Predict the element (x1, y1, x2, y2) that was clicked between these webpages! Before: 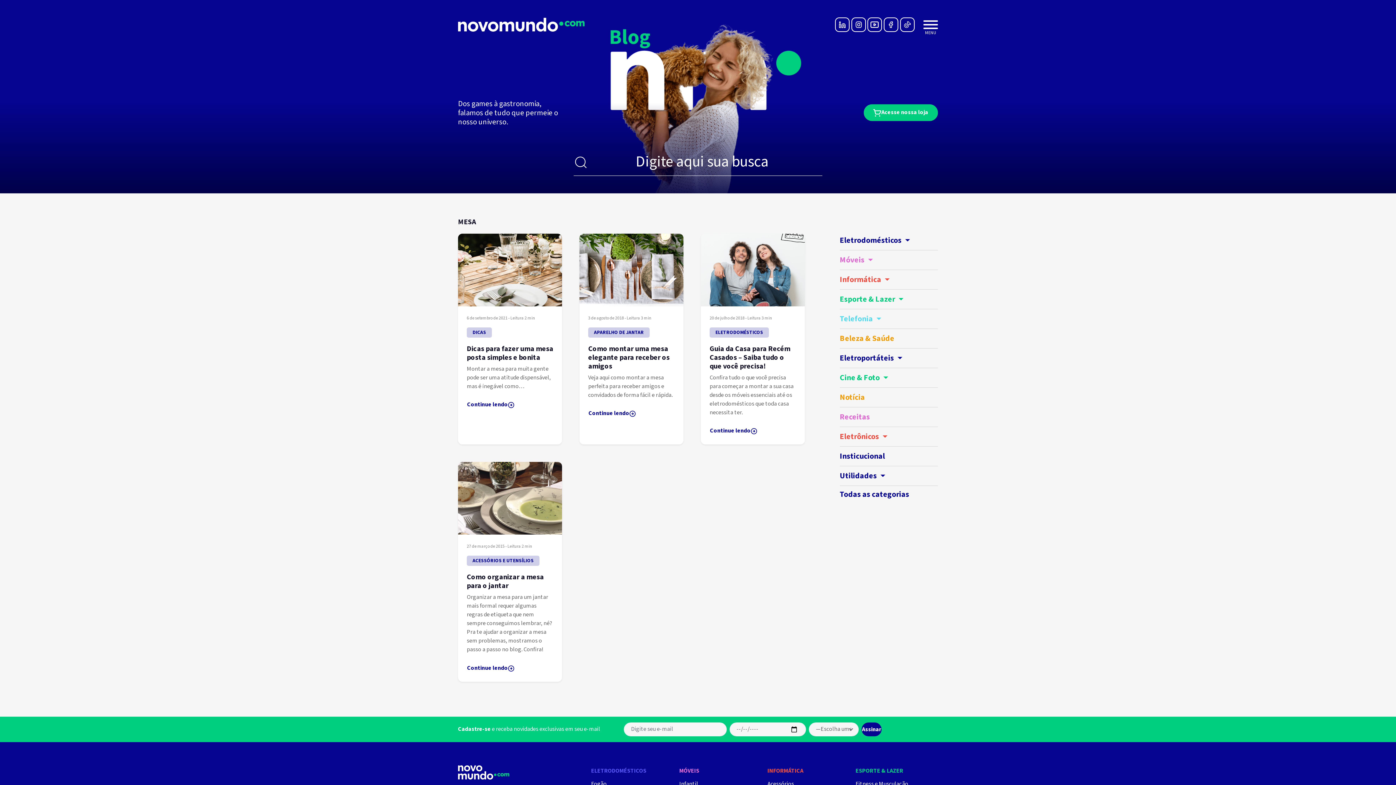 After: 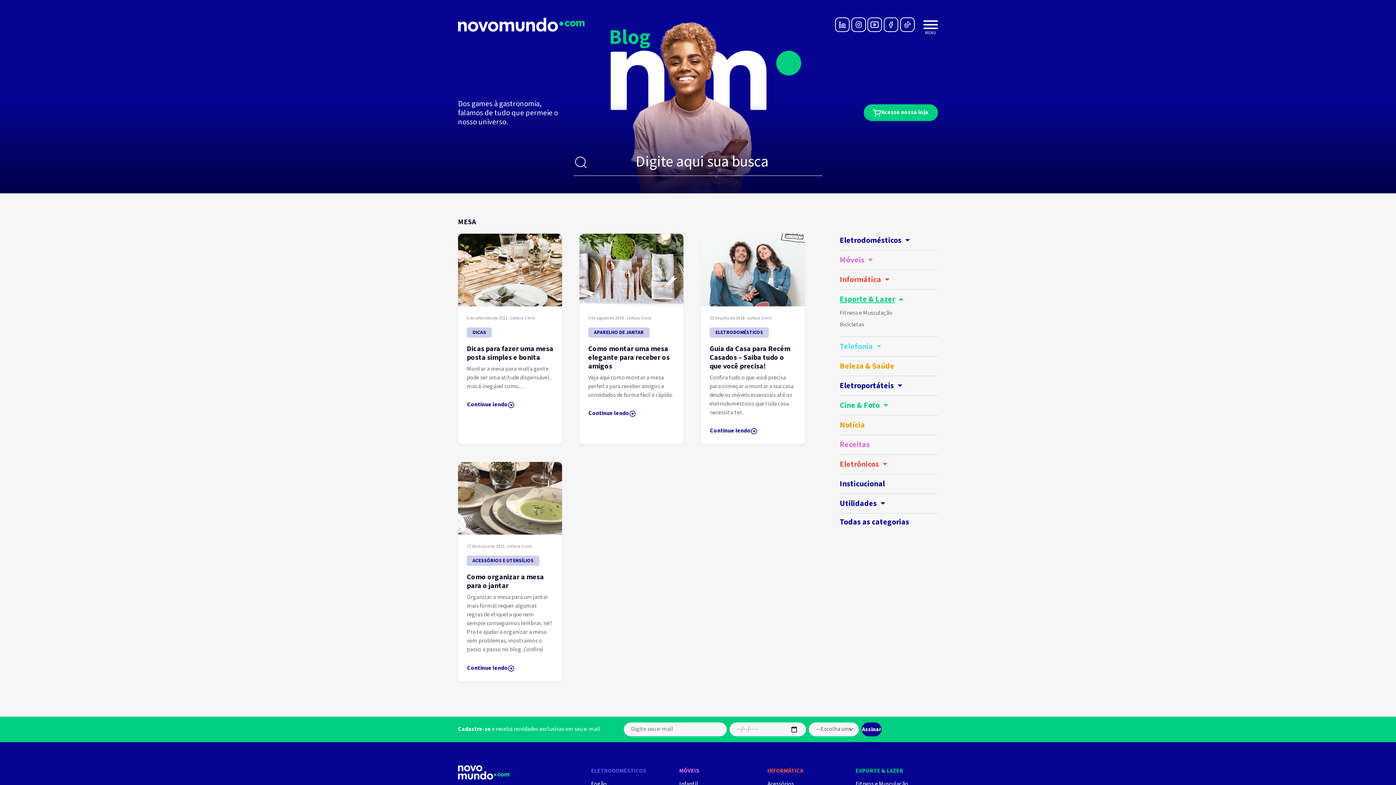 Action: label: Esporte & Lazer bbox: (840, 292, 938, 306)